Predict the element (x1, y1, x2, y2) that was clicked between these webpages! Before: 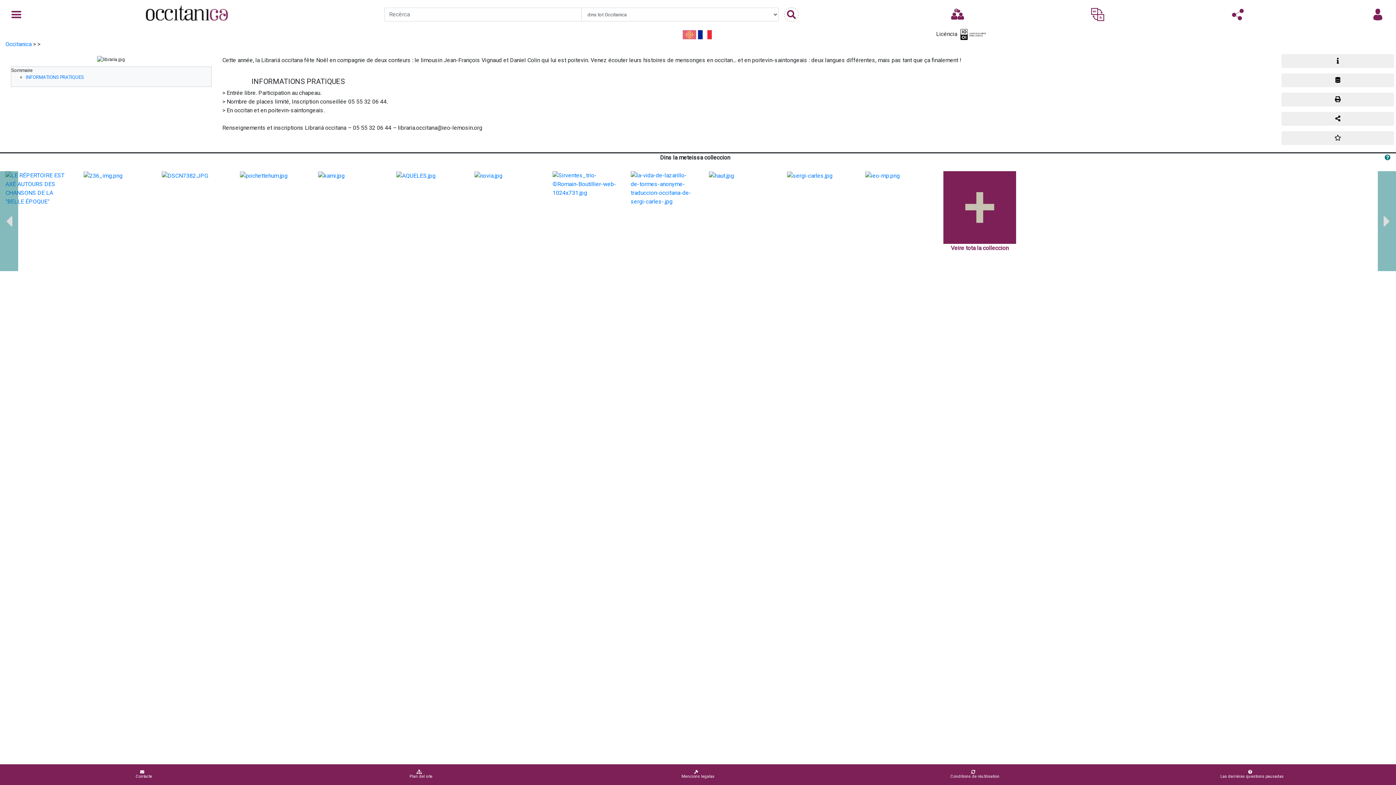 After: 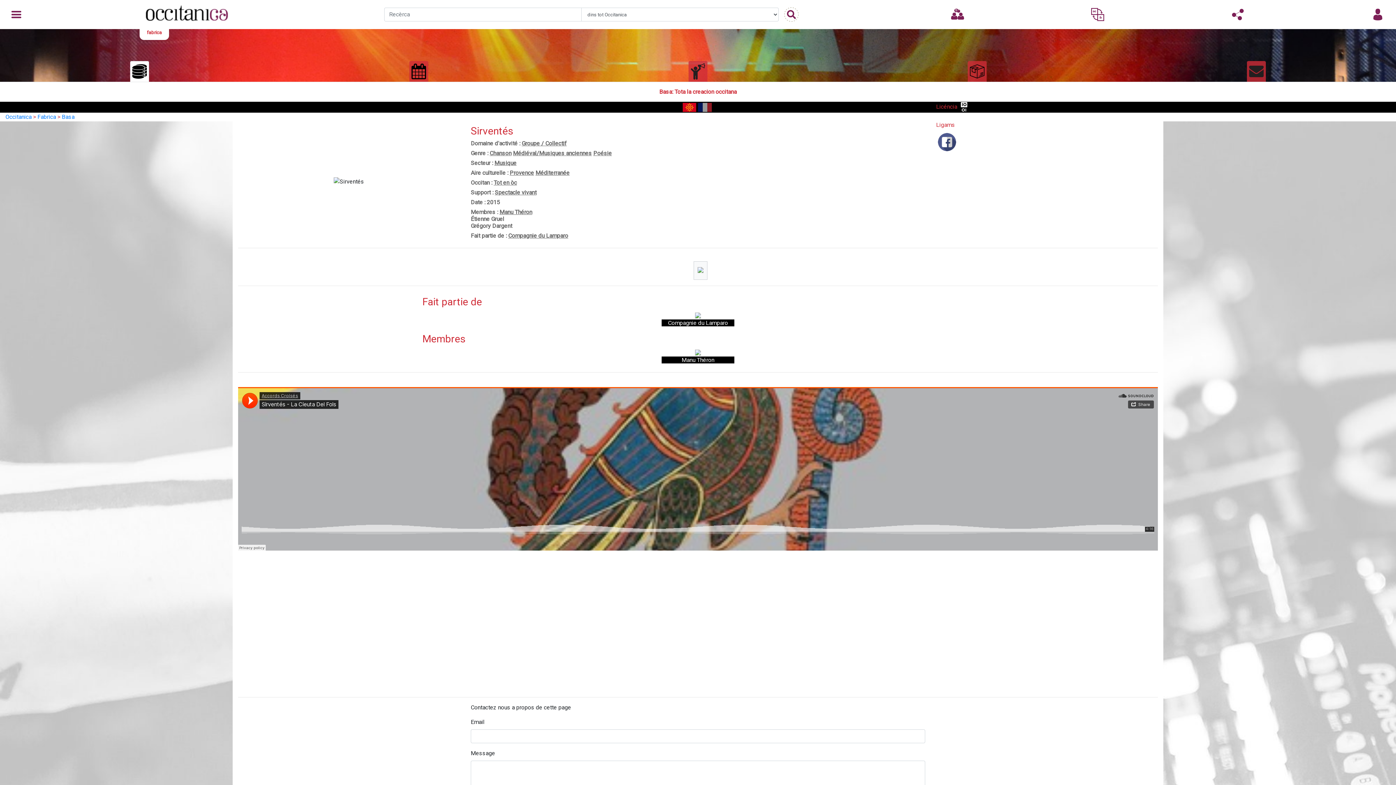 Action: bbox: (576, 250, 593, 257)